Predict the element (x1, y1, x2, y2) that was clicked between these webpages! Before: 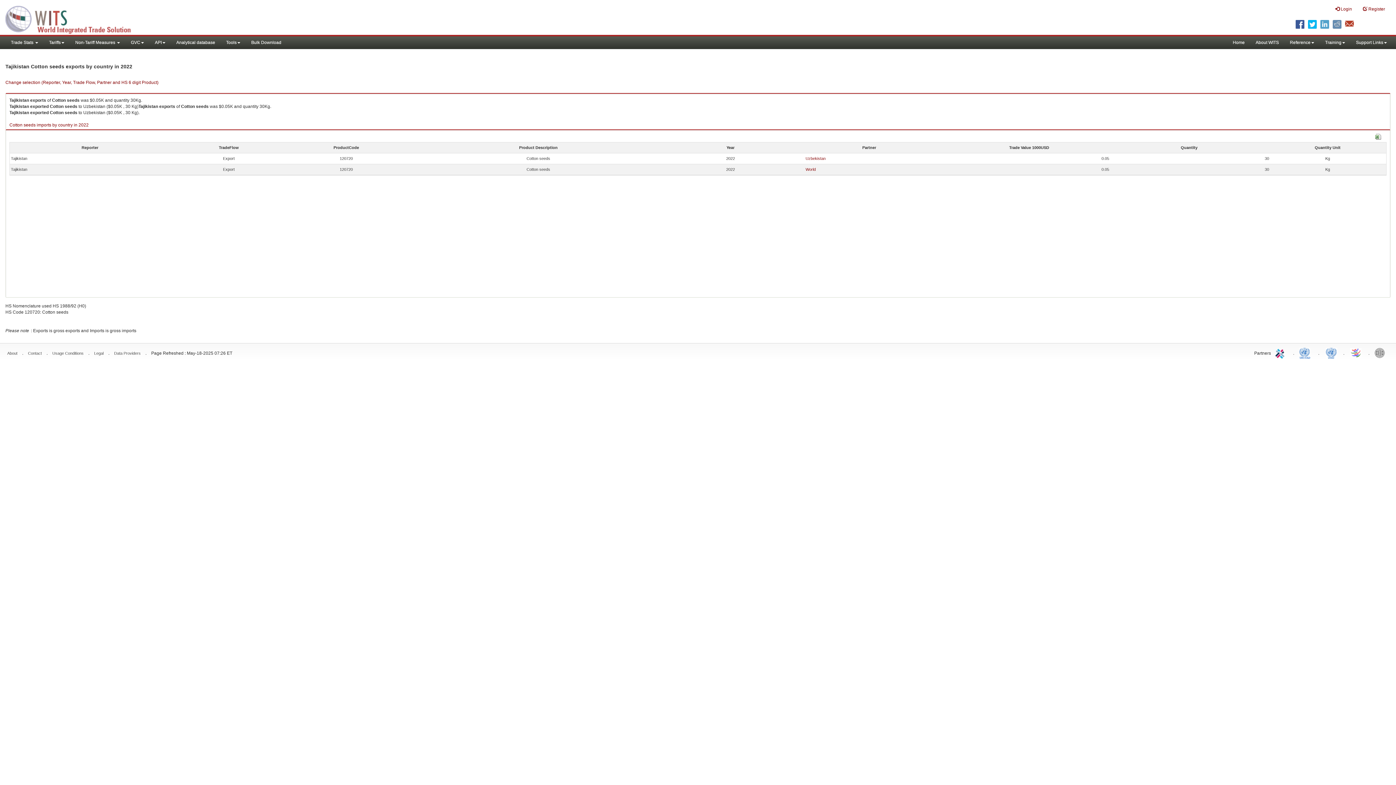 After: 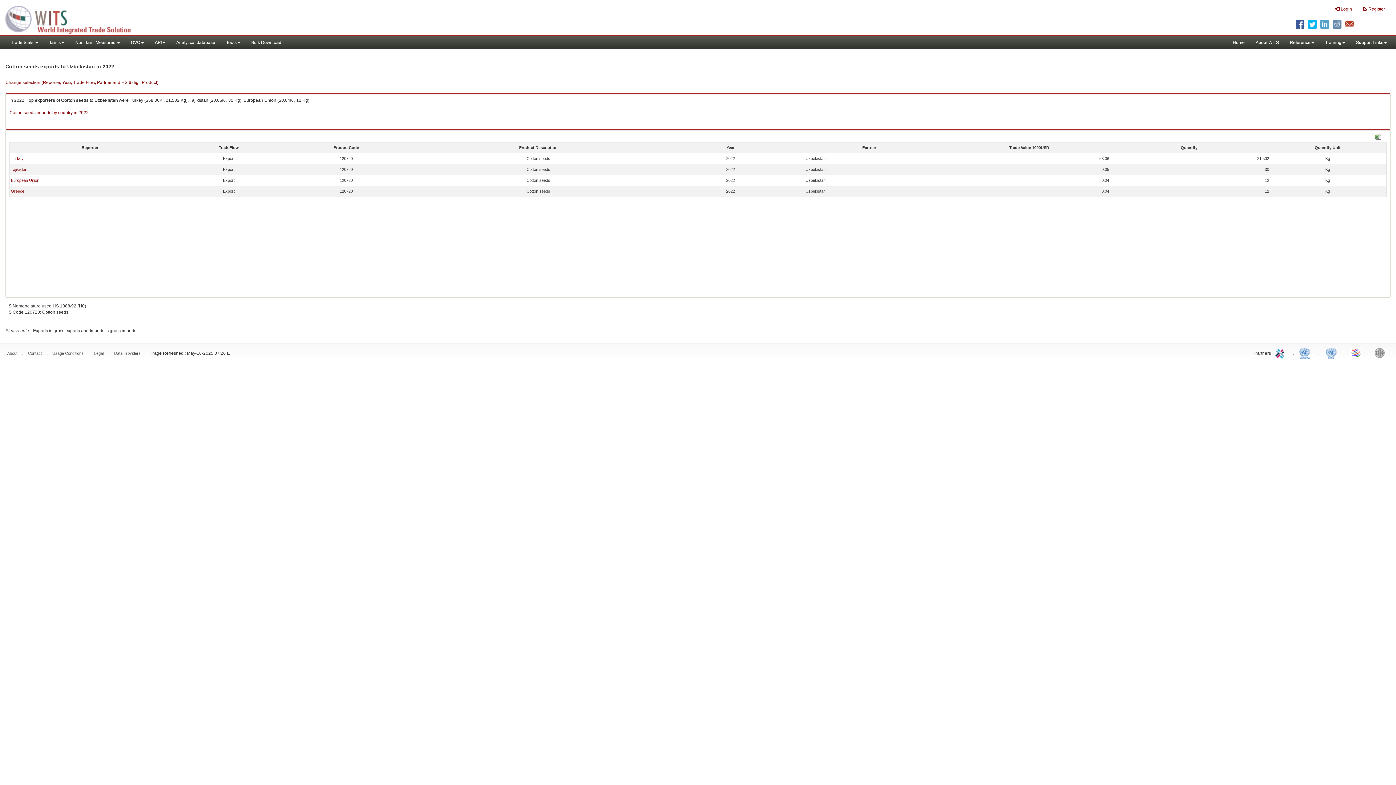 Action: label: Uzbekistan bbox: (805, 156, 825, 160)